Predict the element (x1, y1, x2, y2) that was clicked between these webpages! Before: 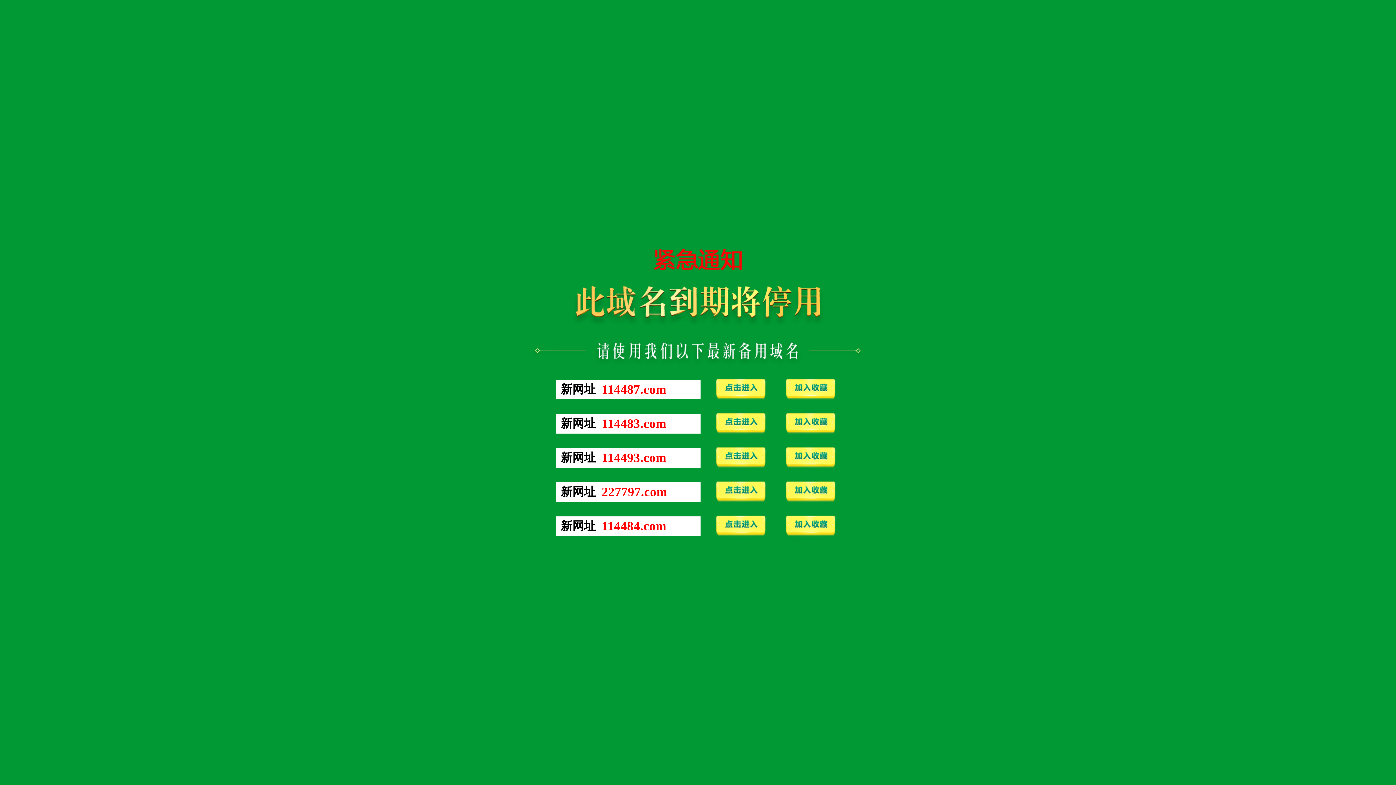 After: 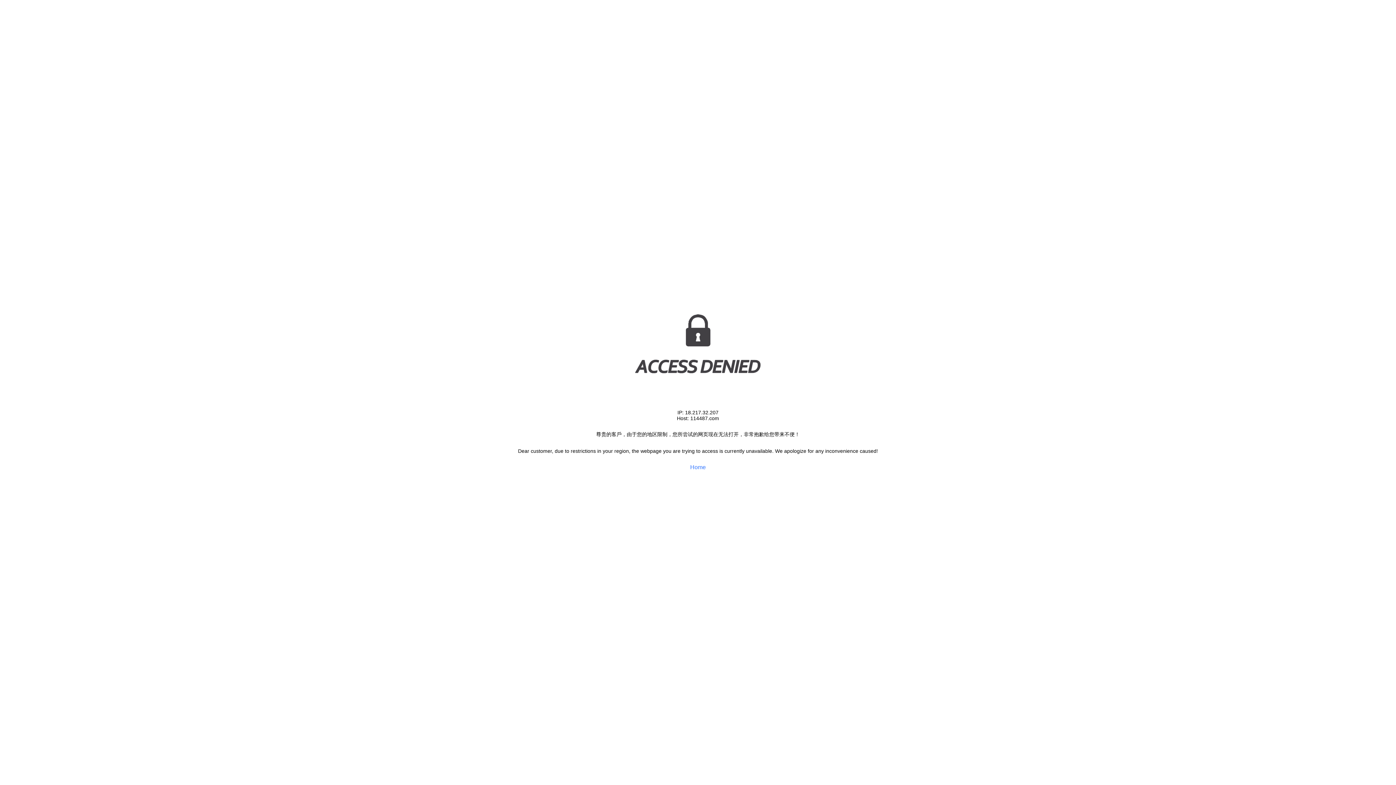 Action: bbox: (711, 396, 770, 402)